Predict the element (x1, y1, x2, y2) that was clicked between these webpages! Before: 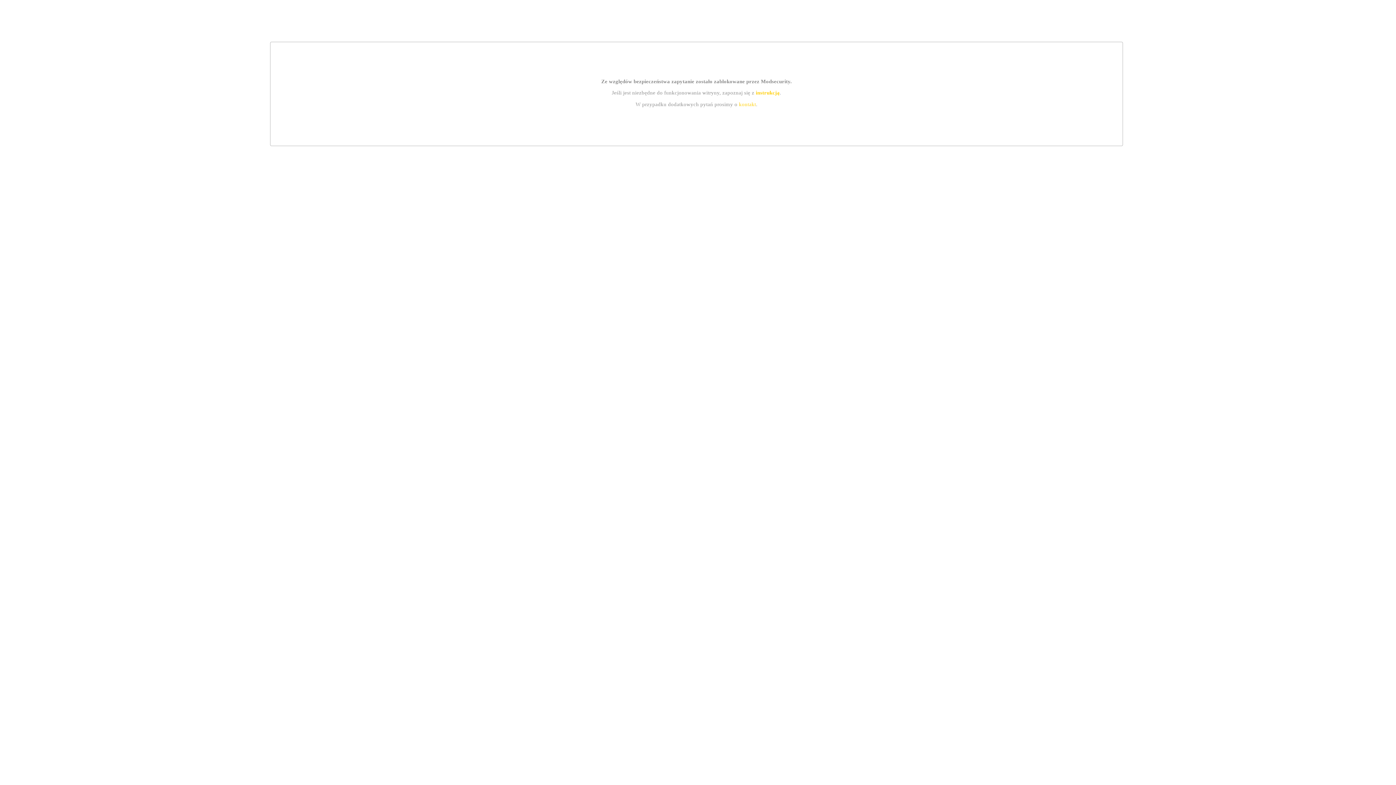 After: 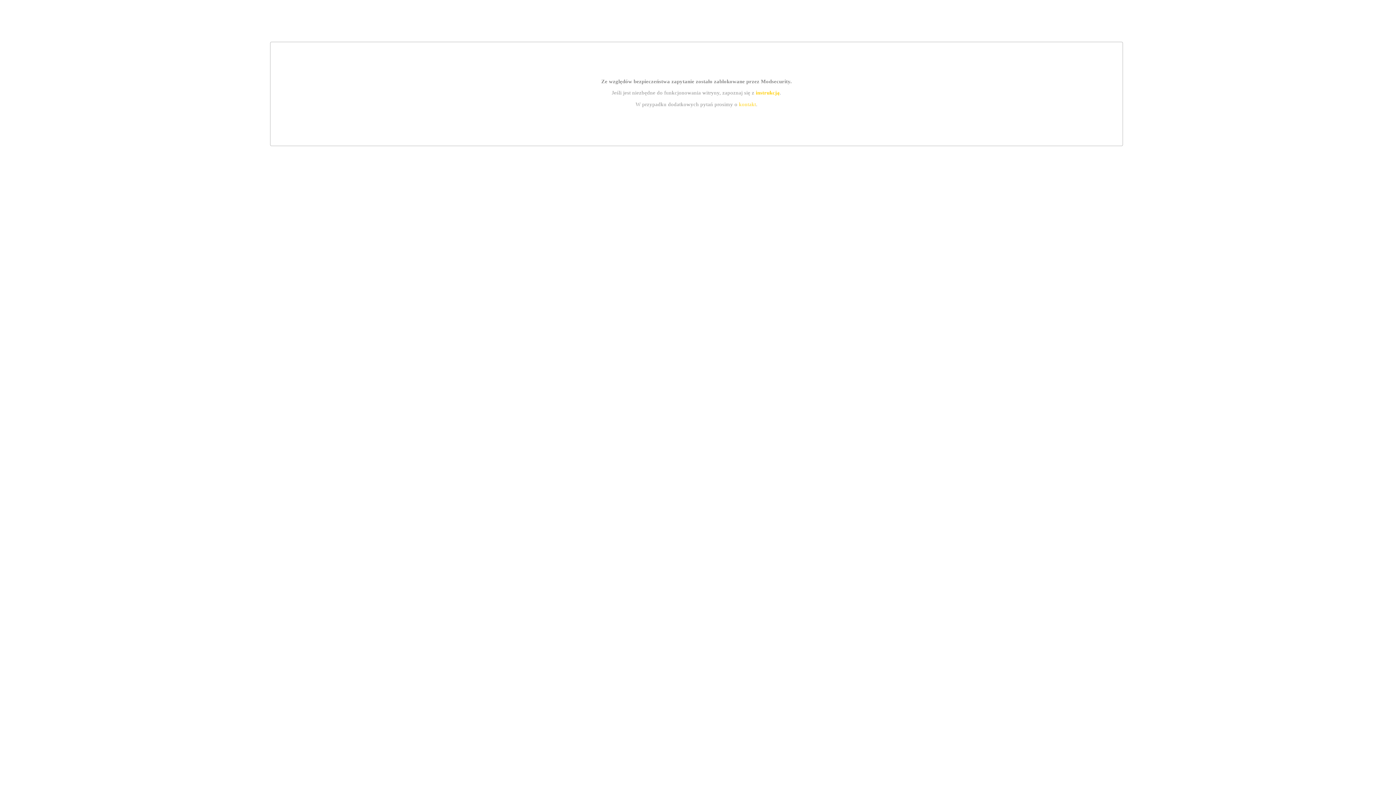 Action: label: instrukcją bbox: (755, 89, 779, 95)